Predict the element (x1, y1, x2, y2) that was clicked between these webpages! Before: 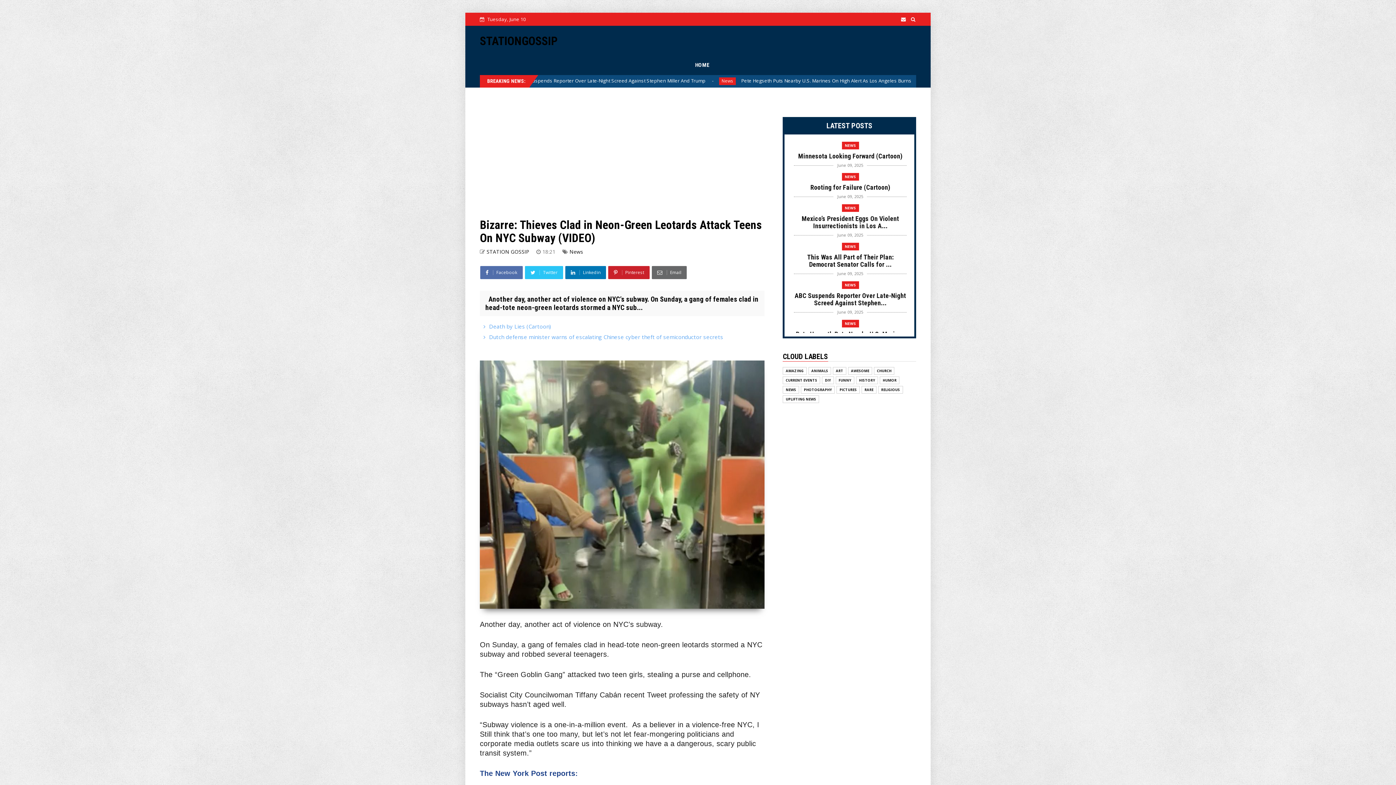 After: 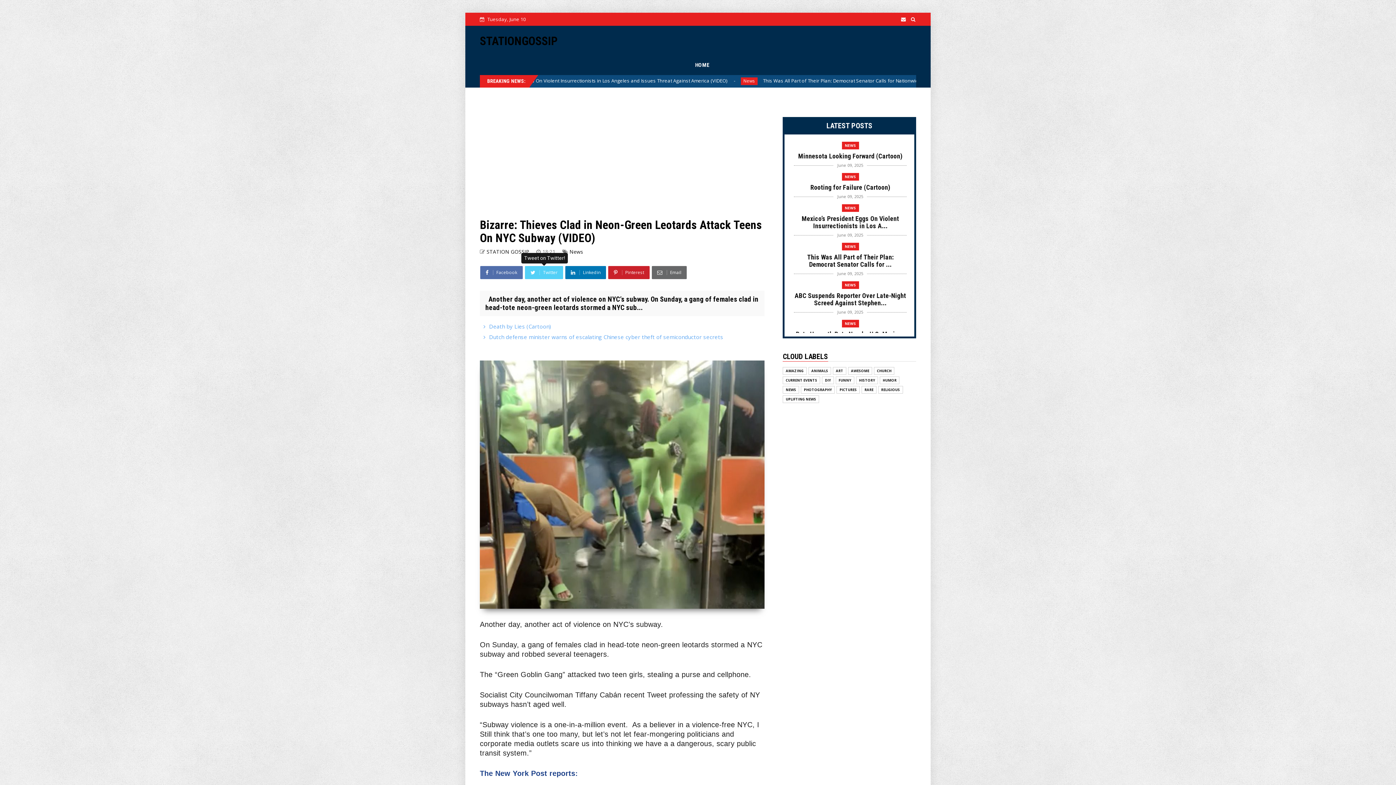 Action: label:  Twitter bbox: (525, 266, 563, 279)